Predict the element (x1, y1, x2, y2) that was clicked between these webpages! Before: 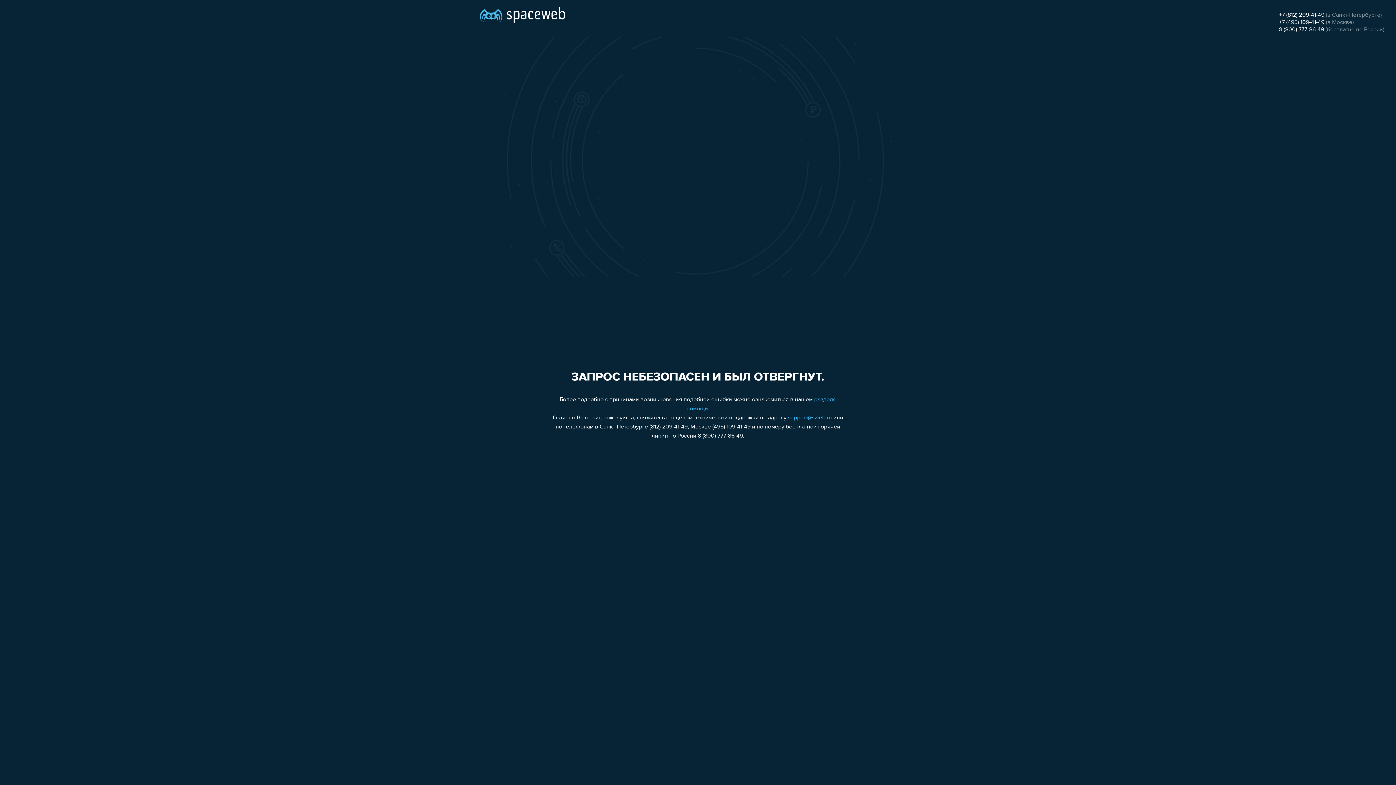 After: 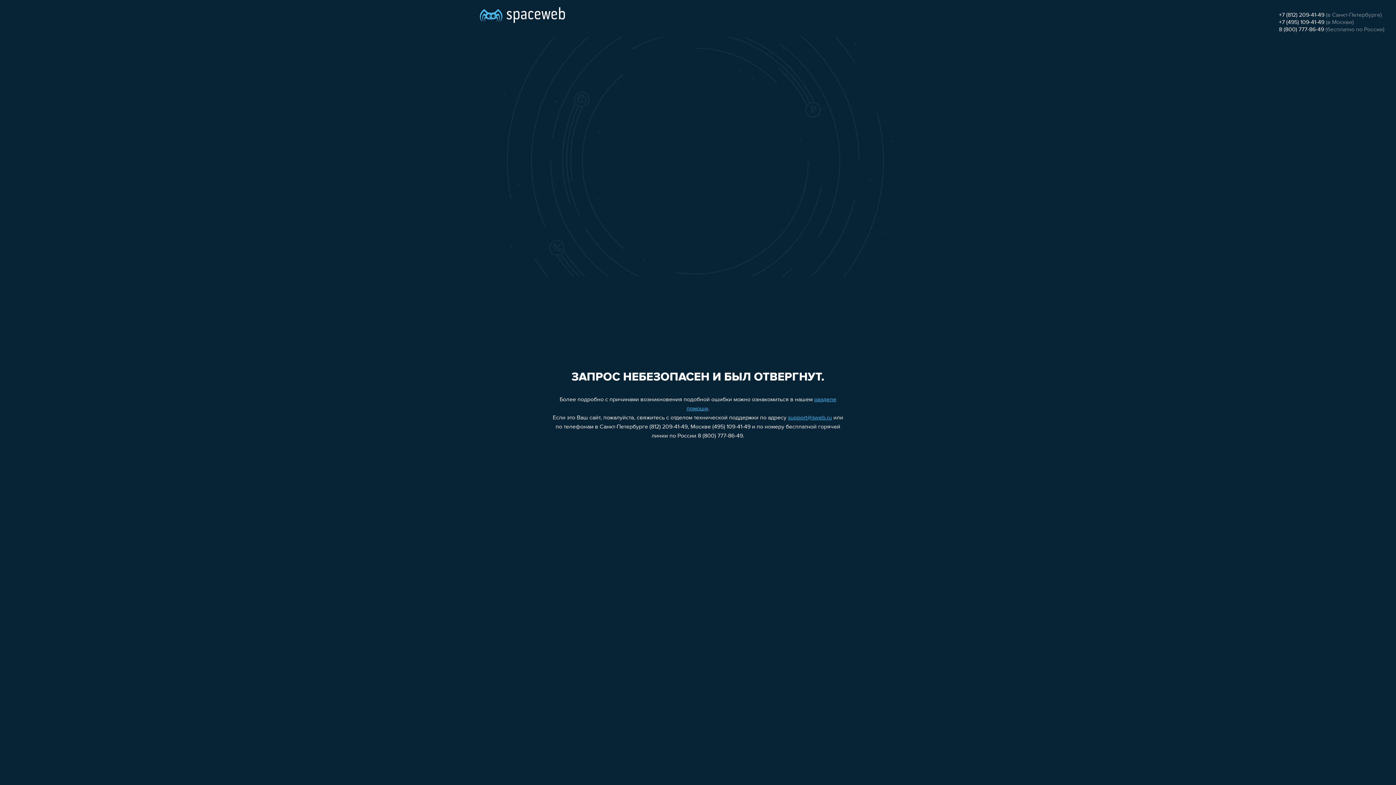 Action: bbox: (788, 415, 832, 421) label: support@sweb.ru